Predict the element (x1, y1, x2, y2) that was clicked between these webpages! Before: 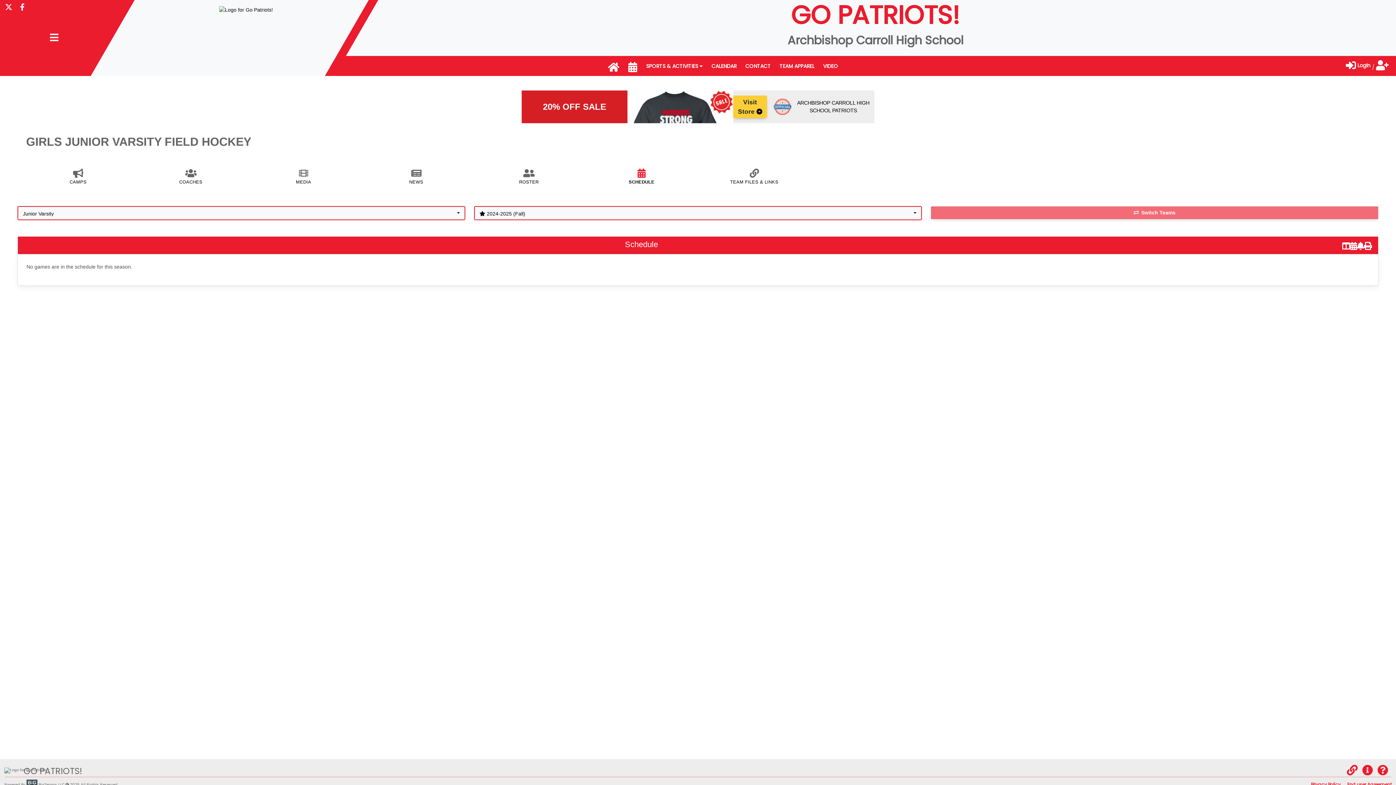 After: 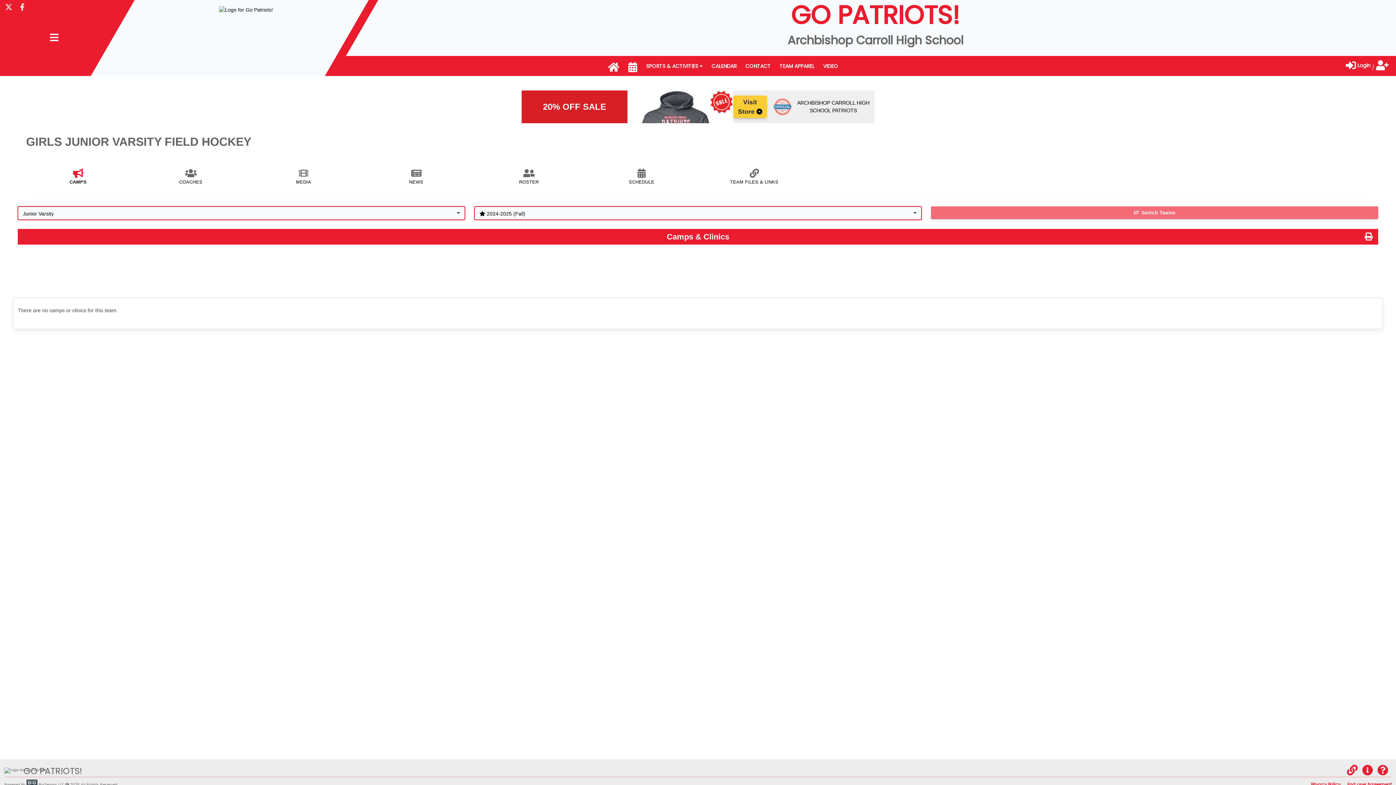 Action: label: CAMPS bbox: (26, 172, 130, 185)